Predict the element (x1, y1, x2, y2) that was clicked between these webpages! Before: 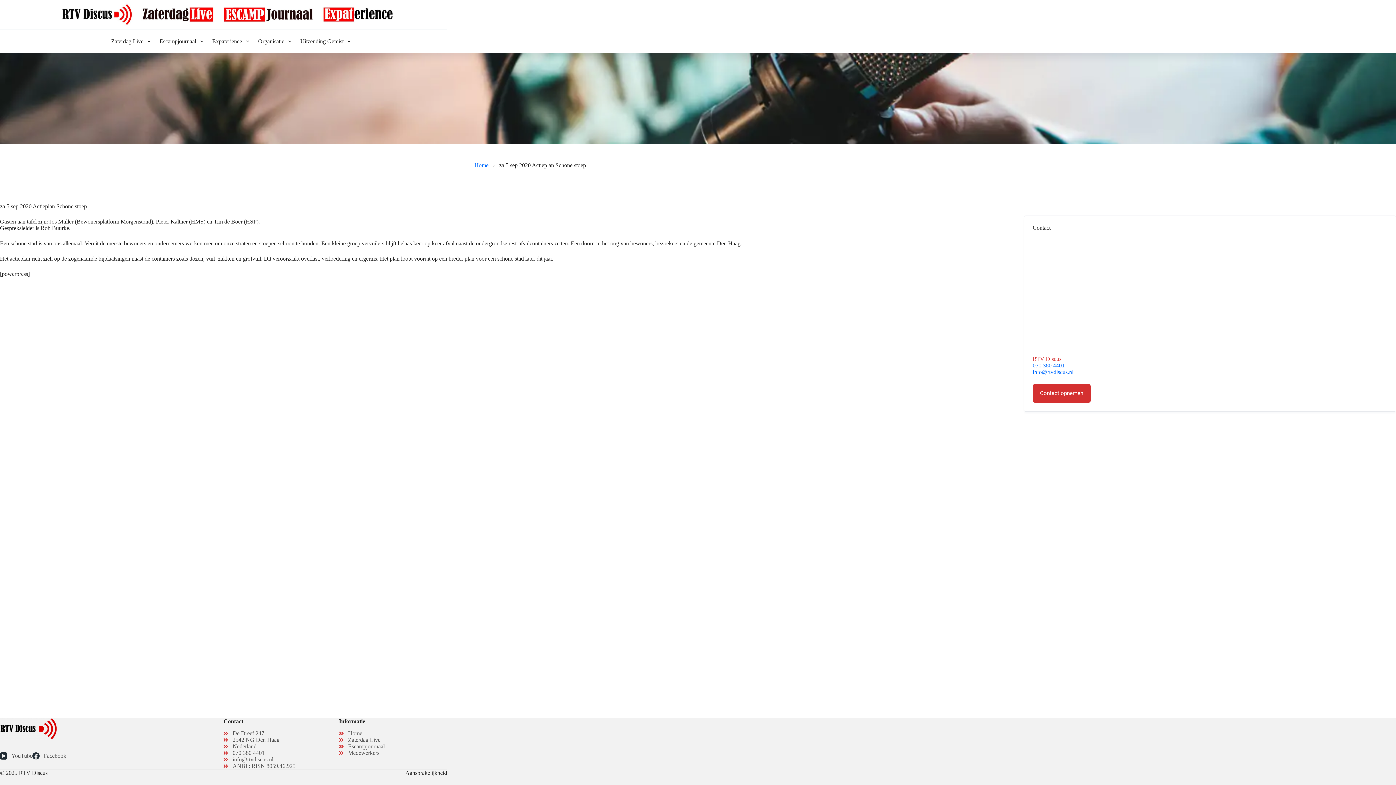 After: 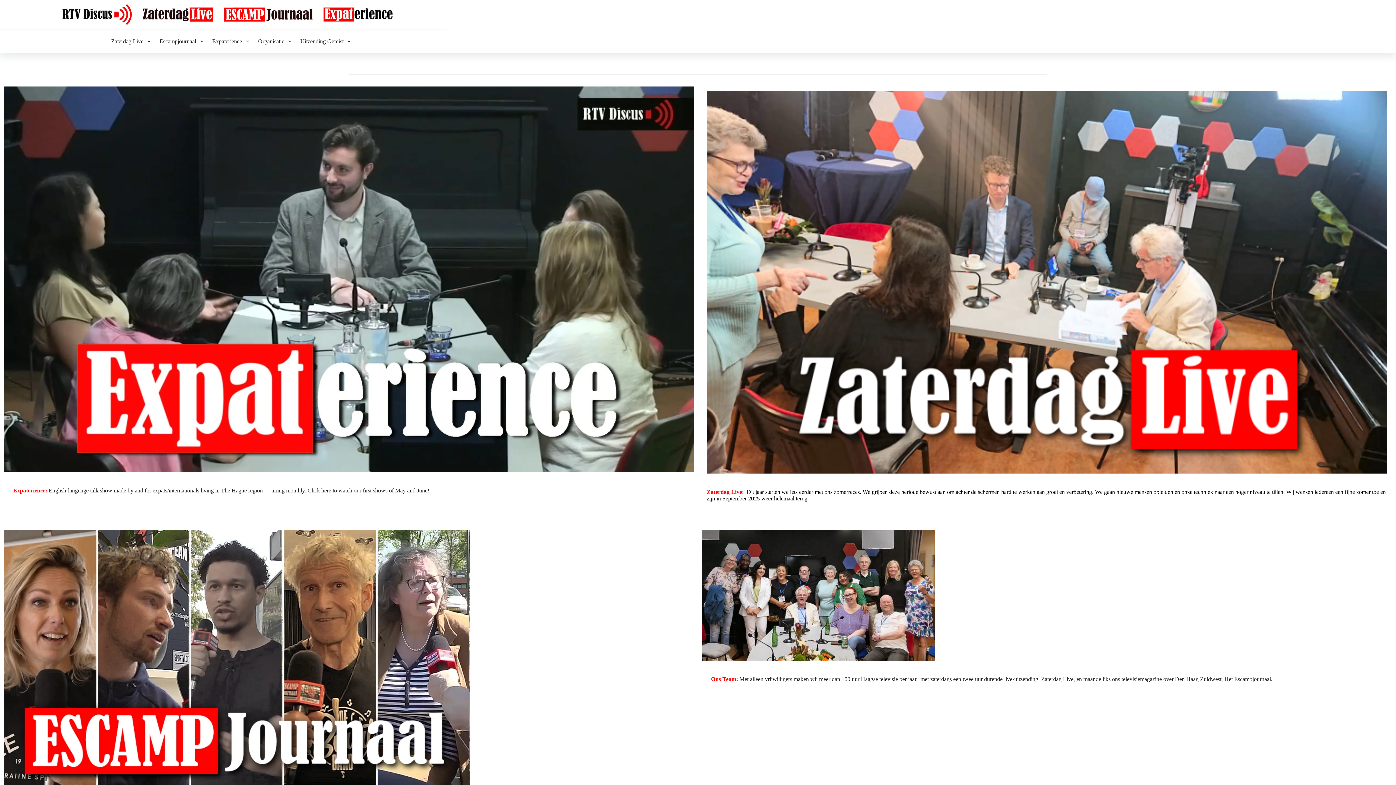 Action: bbox: (348, 730, 362, 736) label: Home